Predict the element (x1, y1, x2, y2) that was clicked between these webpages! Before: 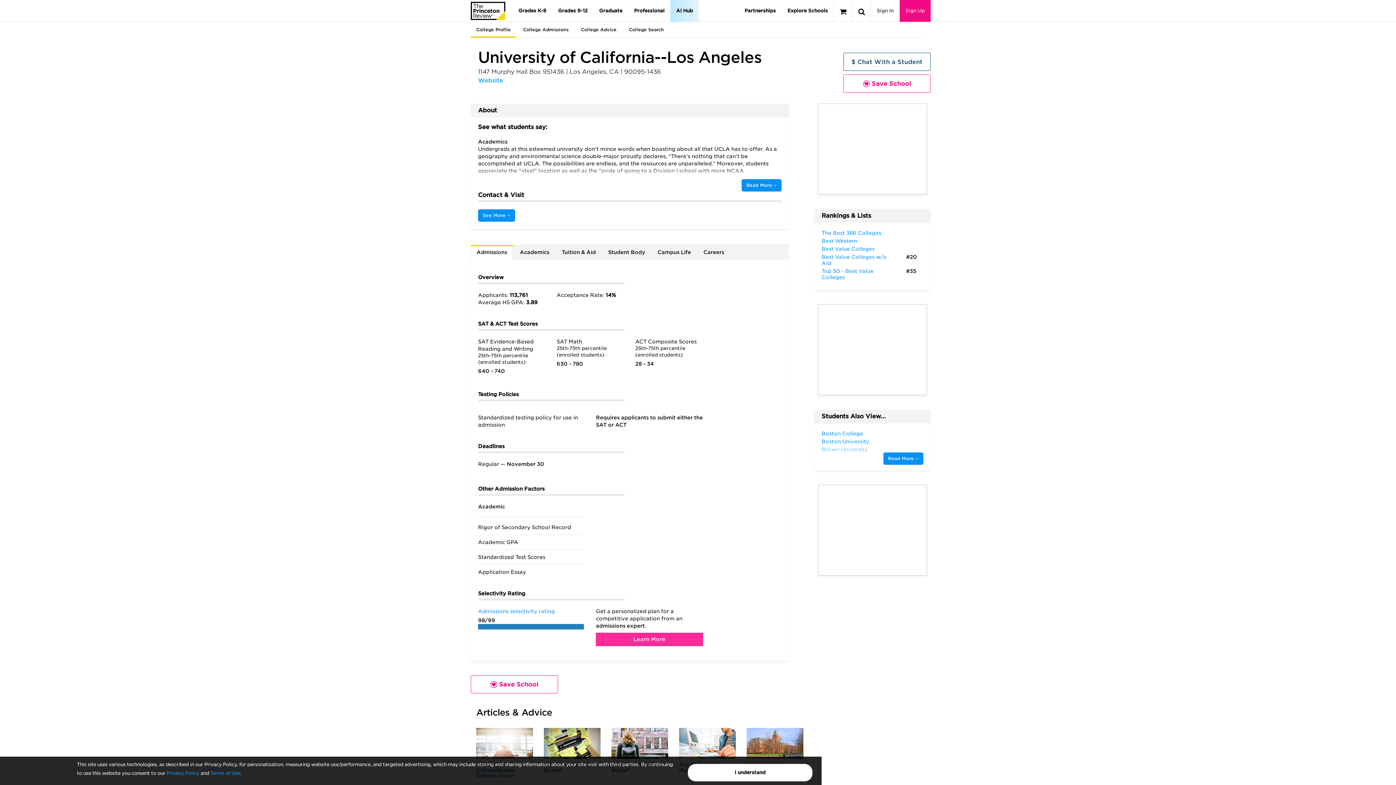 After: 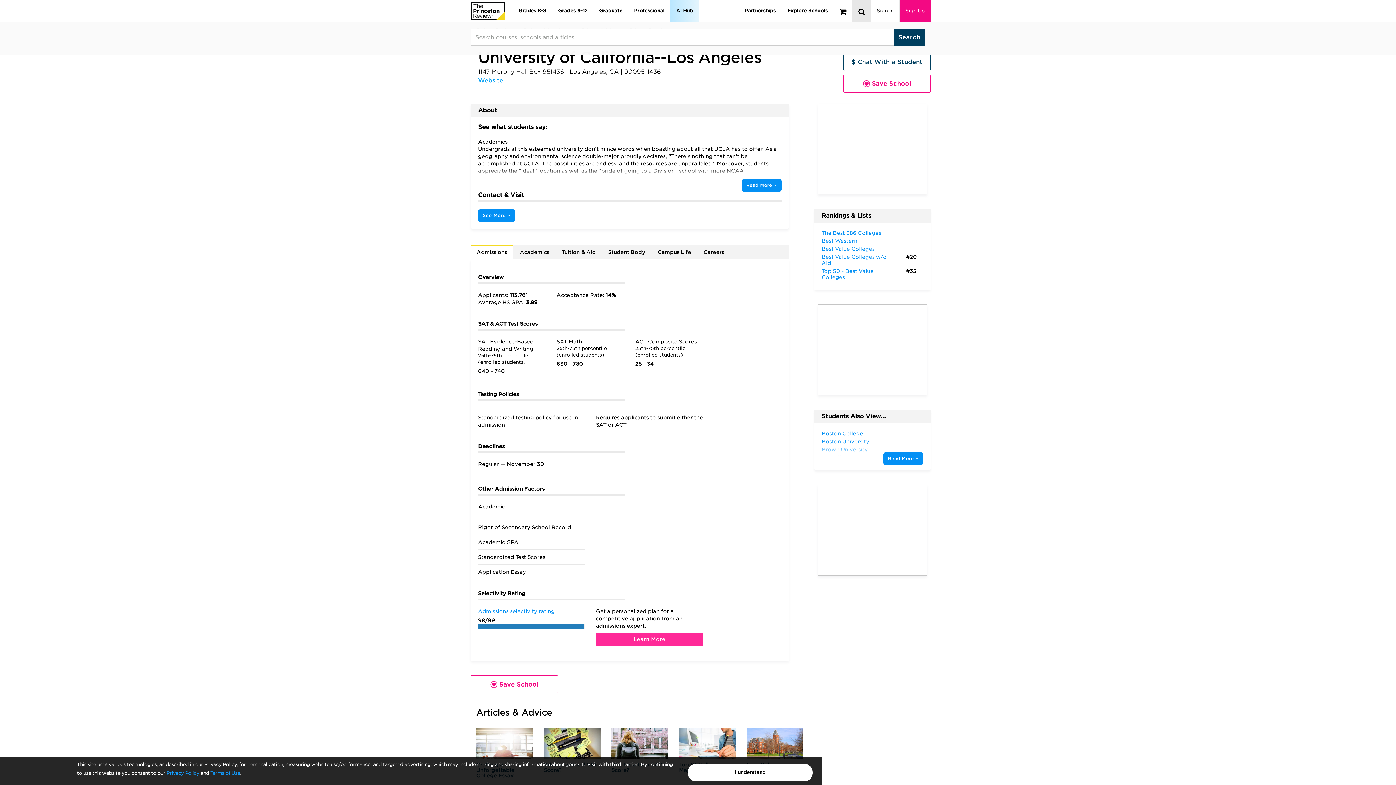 Action: bbox: (852, 0, 870, 21)